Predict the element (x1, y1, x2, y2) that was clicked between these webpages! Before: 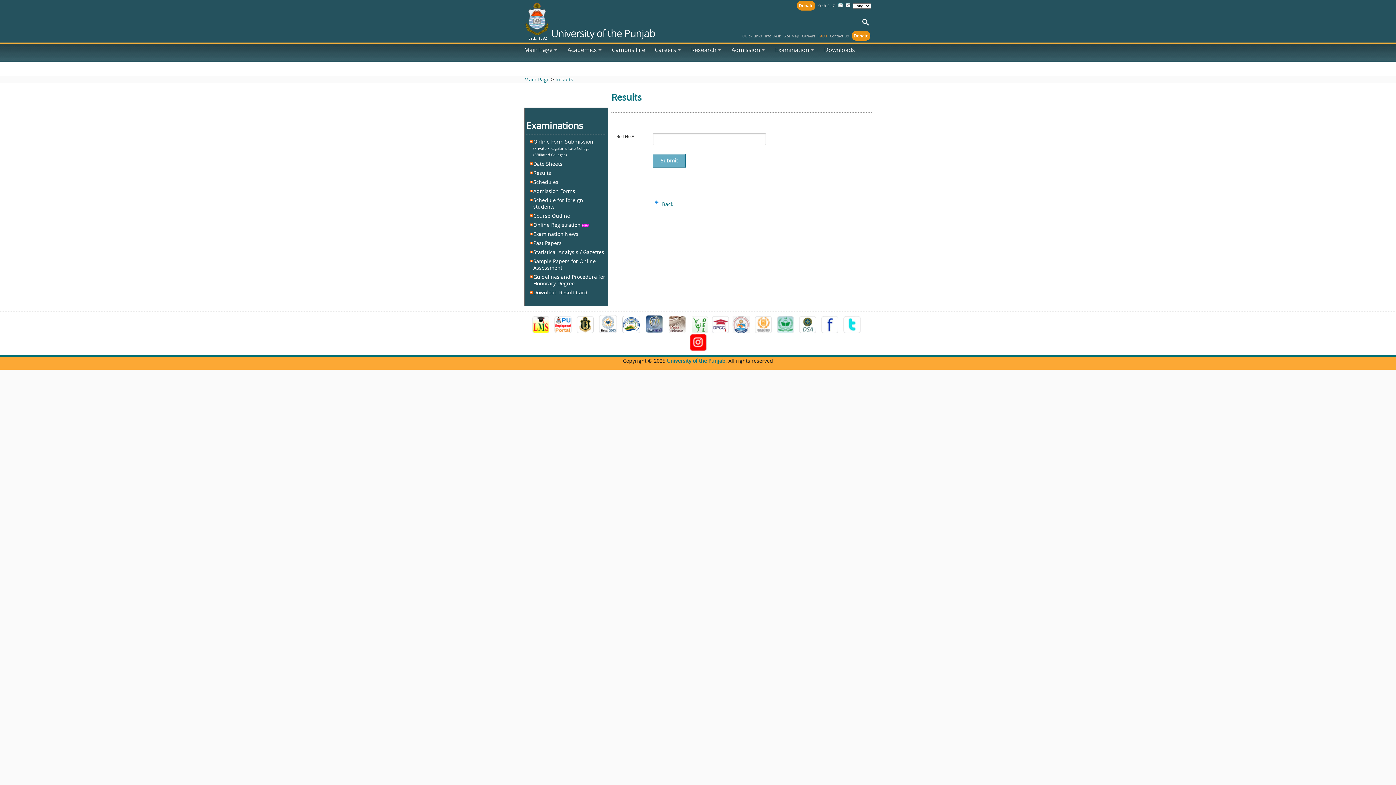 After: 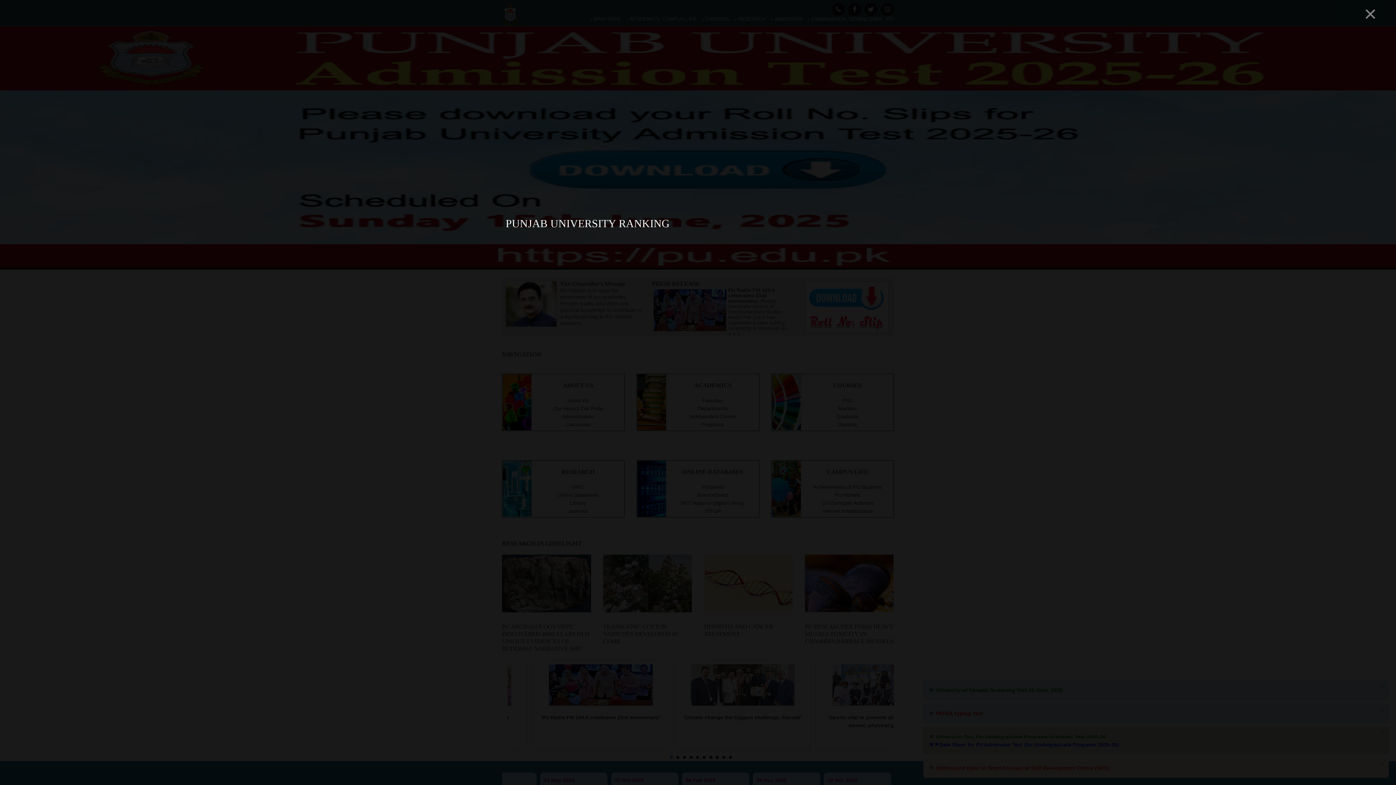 Action: bbox: (524, 76, 549, 82) label: Main Page